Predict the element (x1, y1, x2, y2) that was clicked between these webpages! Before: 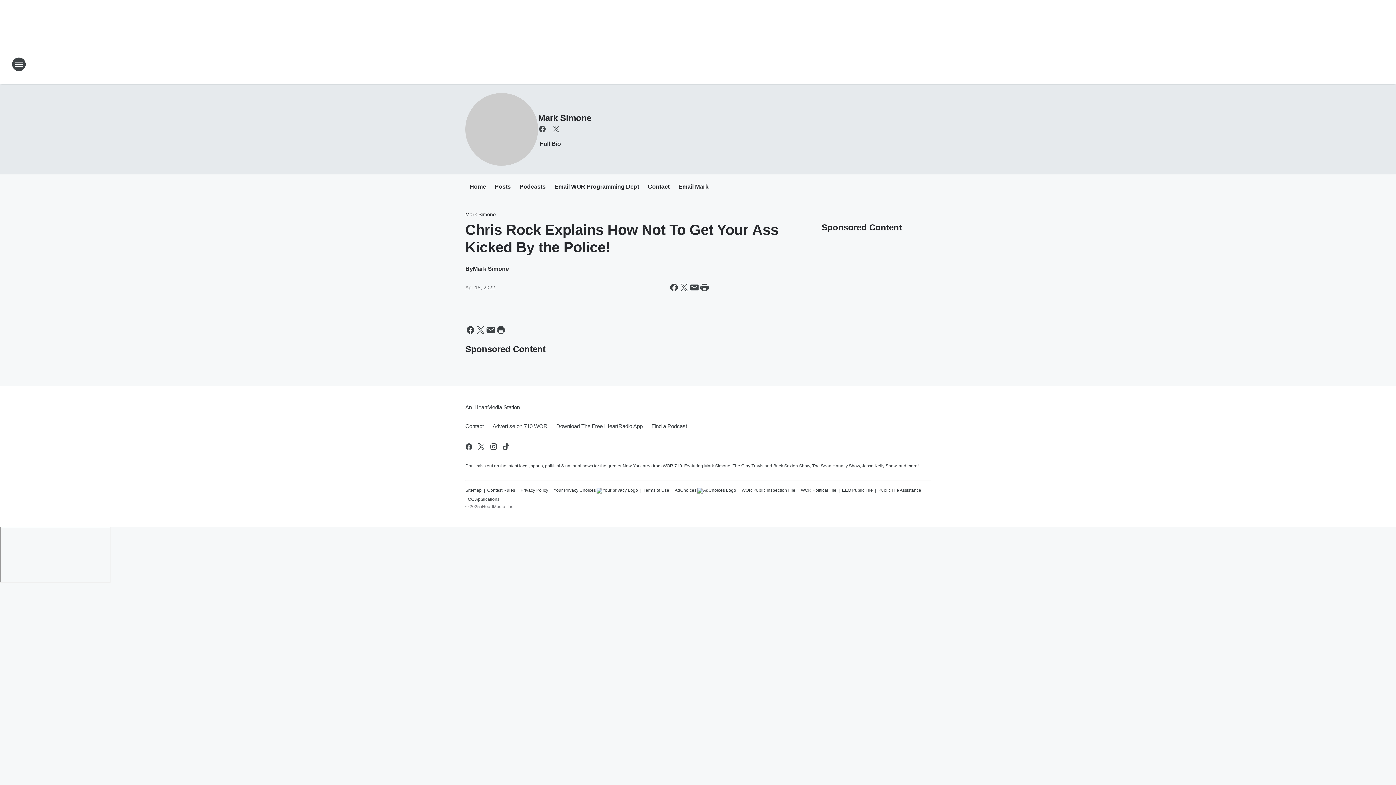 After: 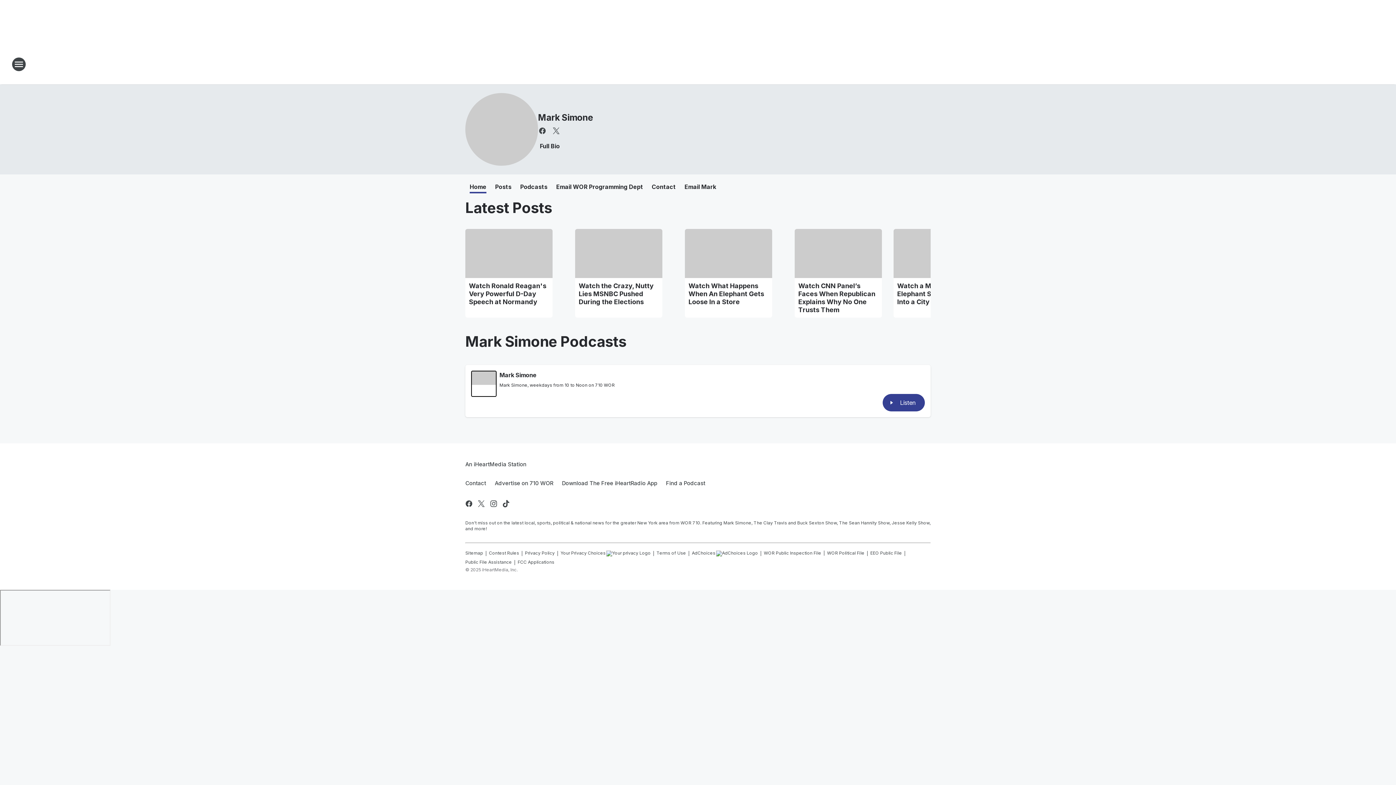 Action: label: Mark Simone bbox: (465, 211, 496, 217)